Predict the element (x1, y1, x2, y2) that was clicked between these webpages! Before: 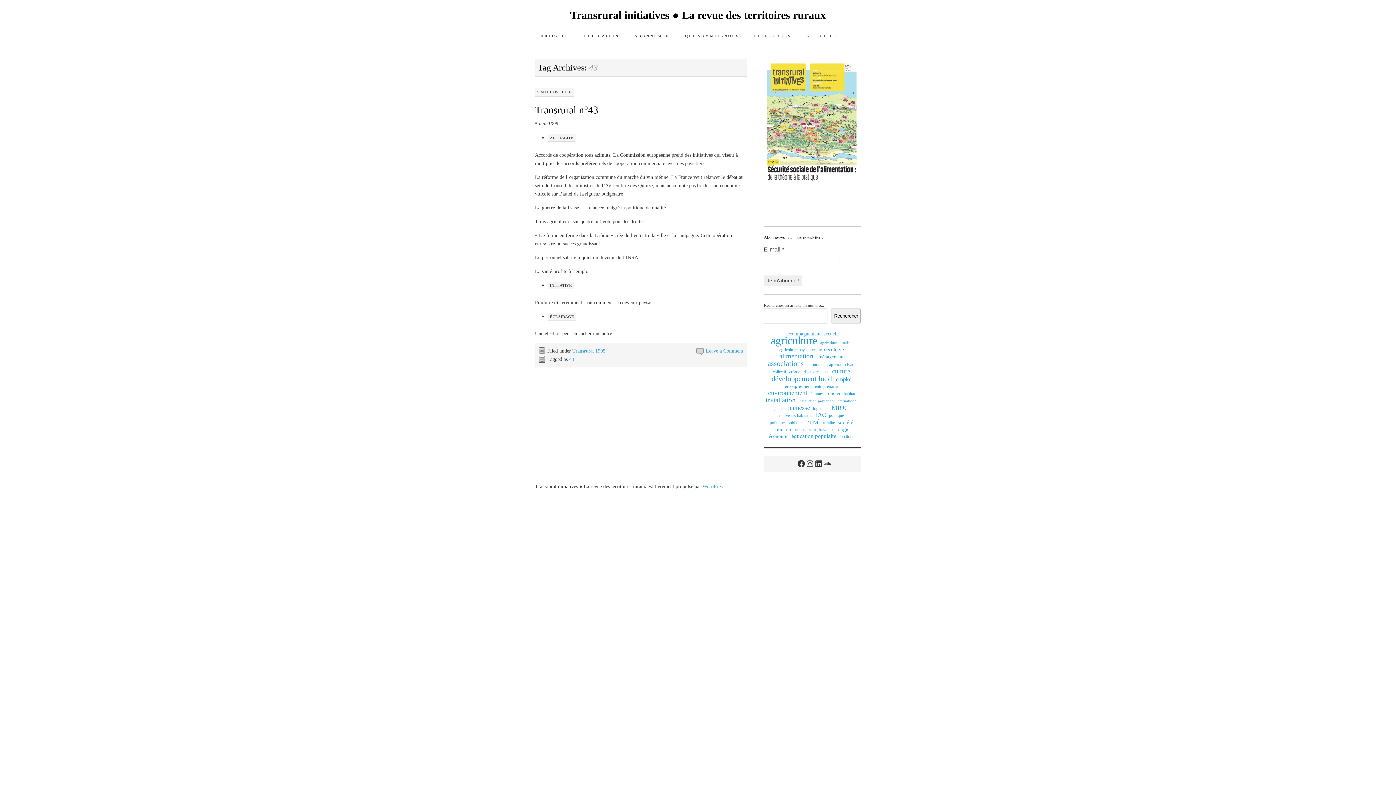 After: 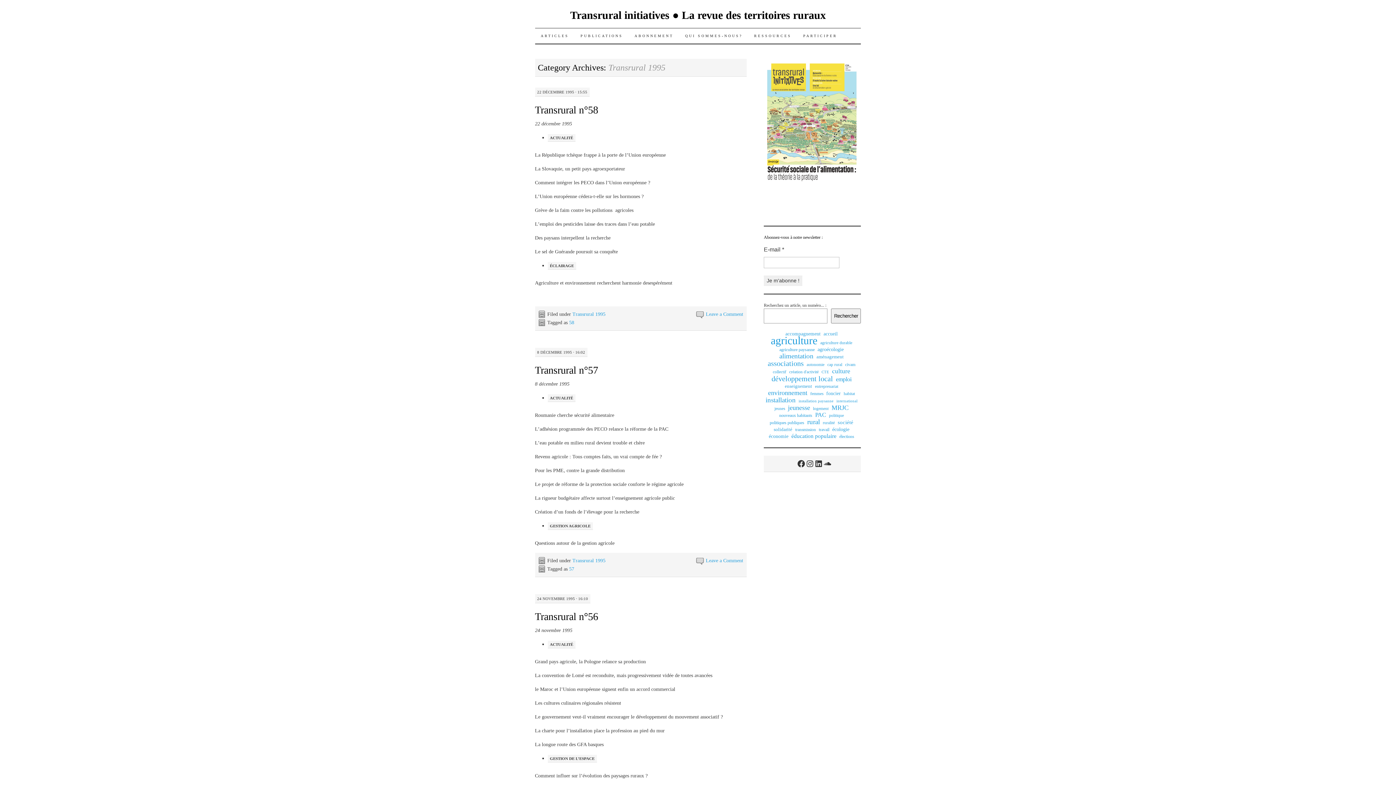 Action: bbox: (572, 348, 605, 353) label: Transrural 1995